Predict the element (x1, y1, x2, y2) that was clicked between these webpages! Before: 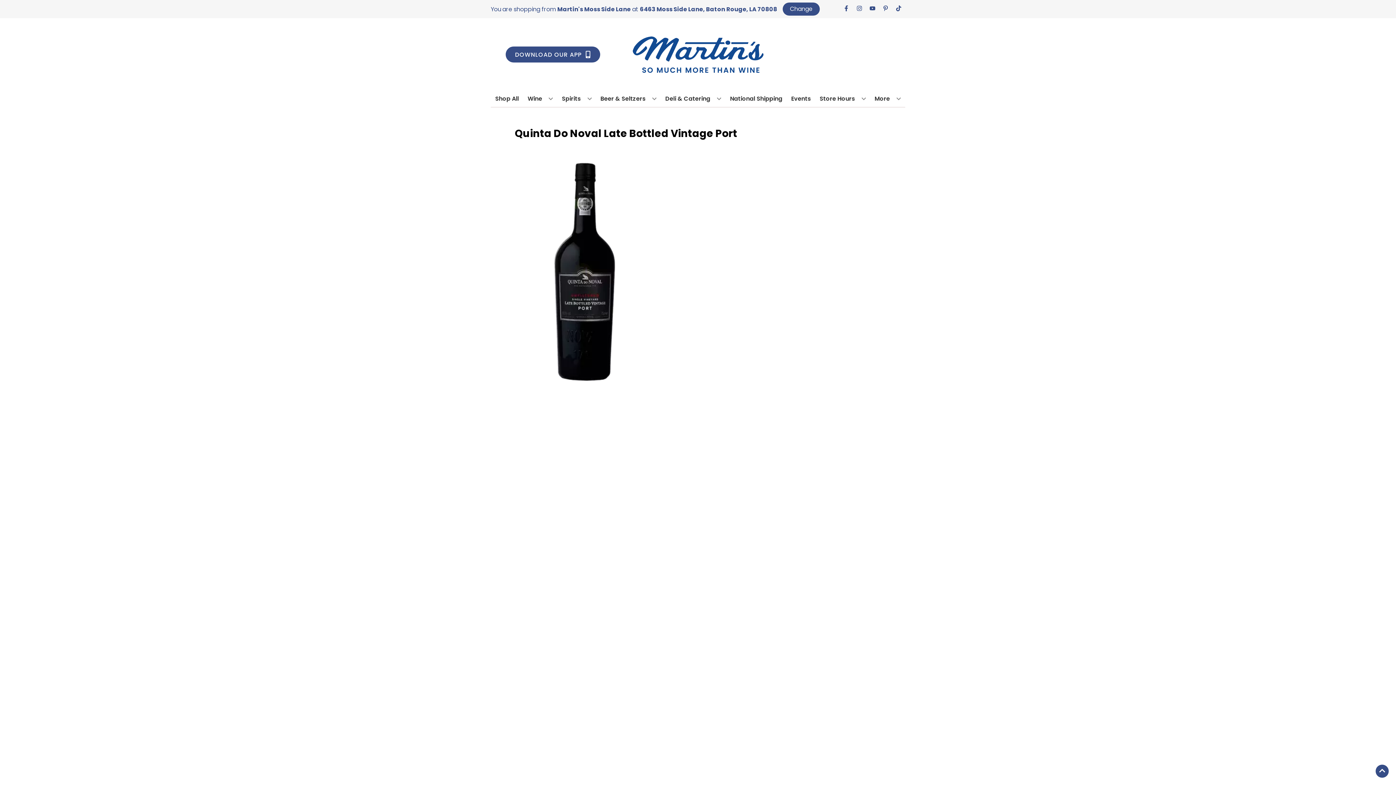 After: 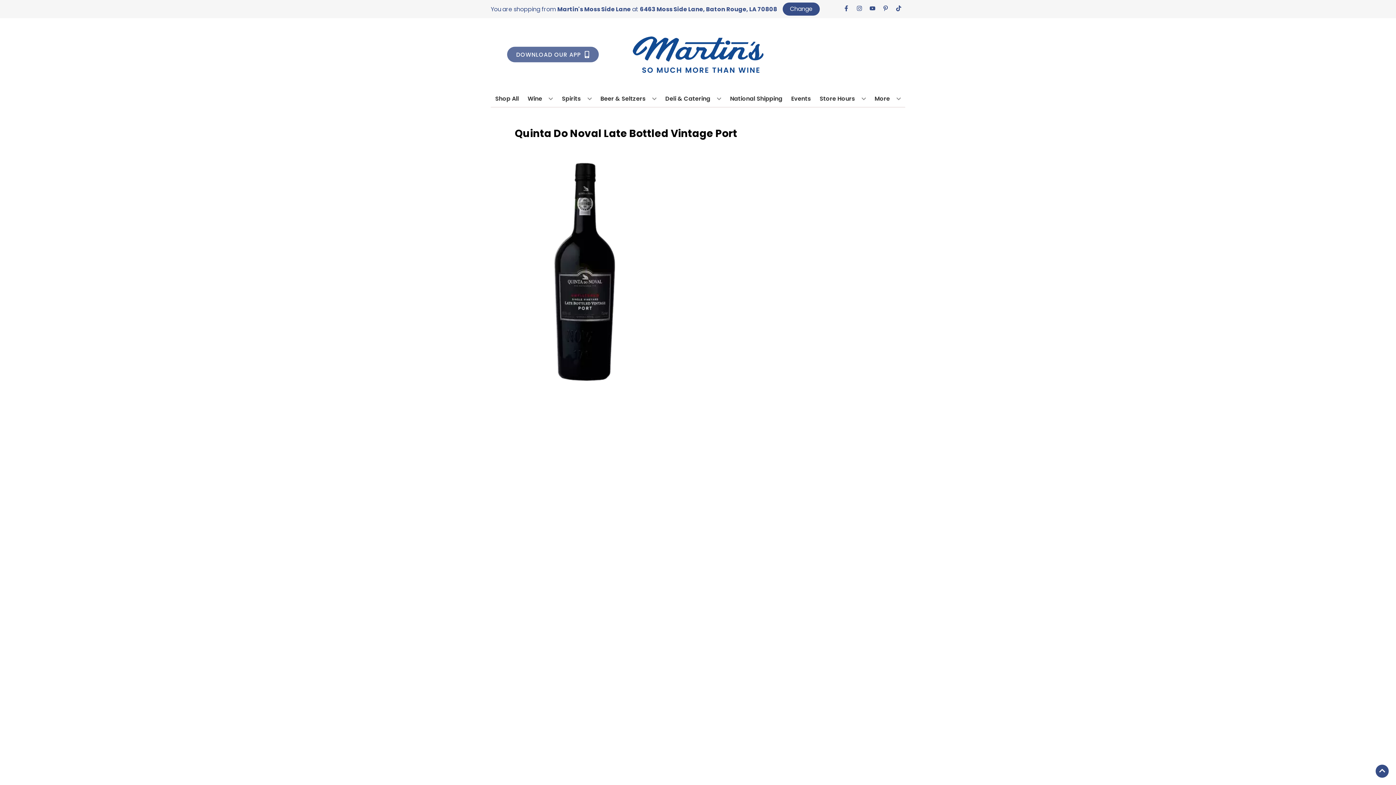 Action: label: Opens app link in a new tab to DOWNLOAD OUR APP bbox: (505, 46, 600, 62)